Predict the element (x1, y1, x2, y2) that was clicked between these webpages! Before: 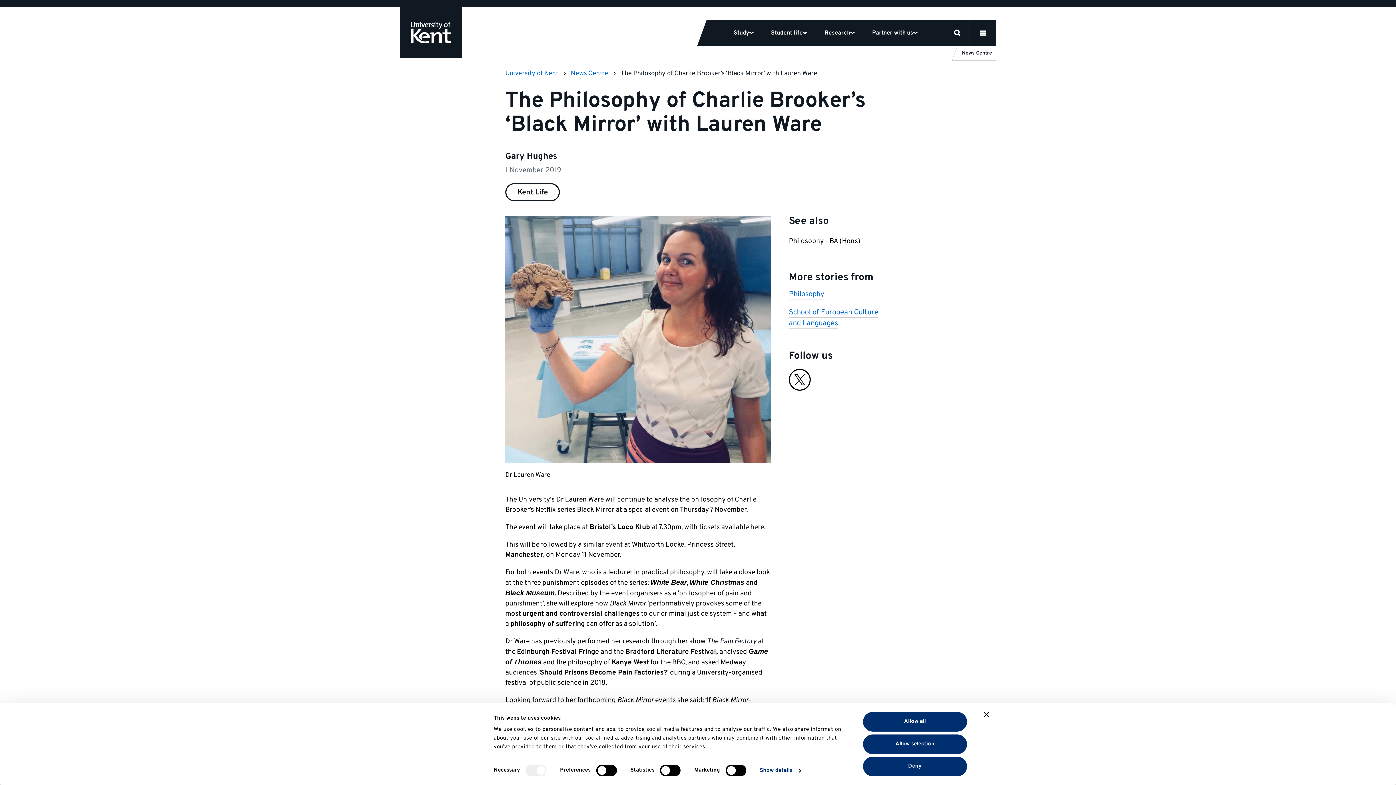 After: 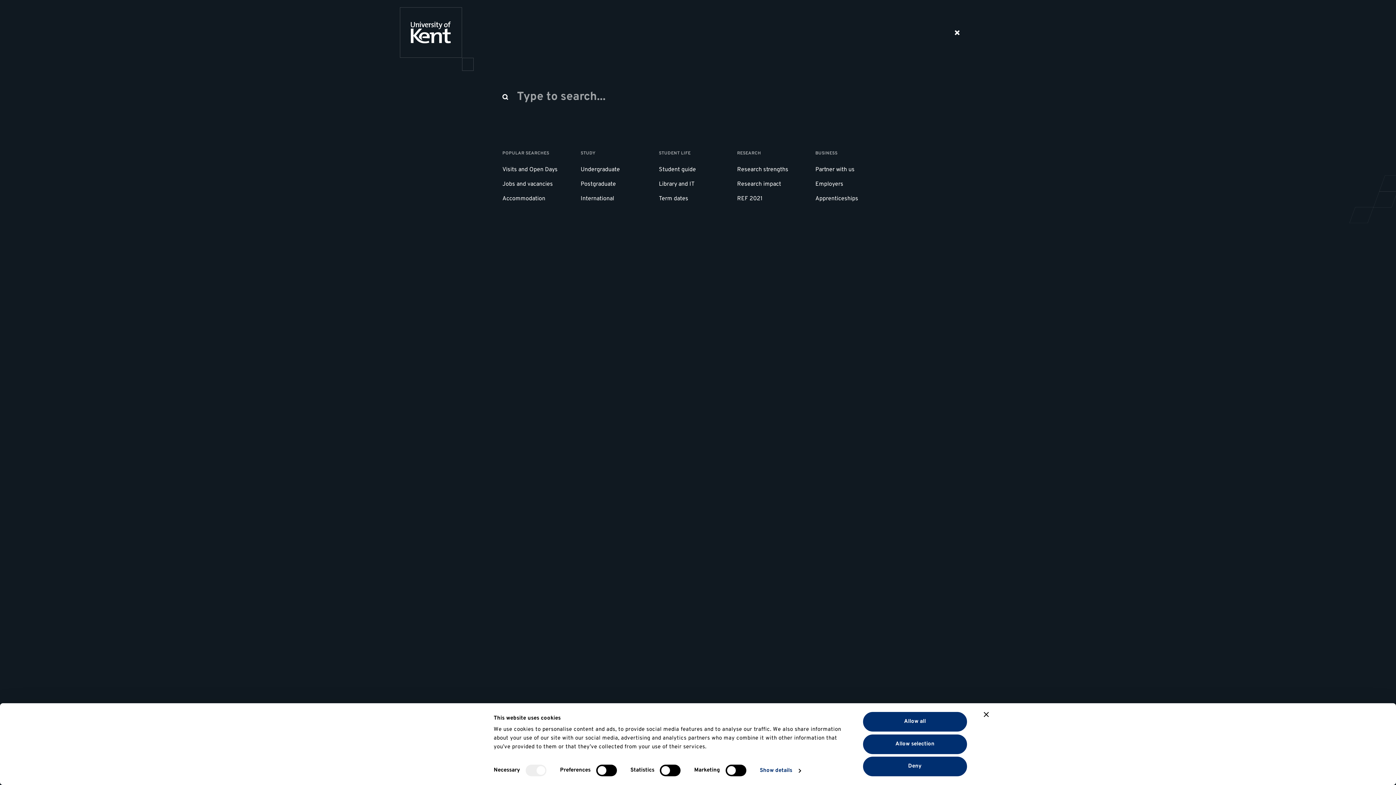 Action: bbox: (944, 19, 970, 45) label: open search